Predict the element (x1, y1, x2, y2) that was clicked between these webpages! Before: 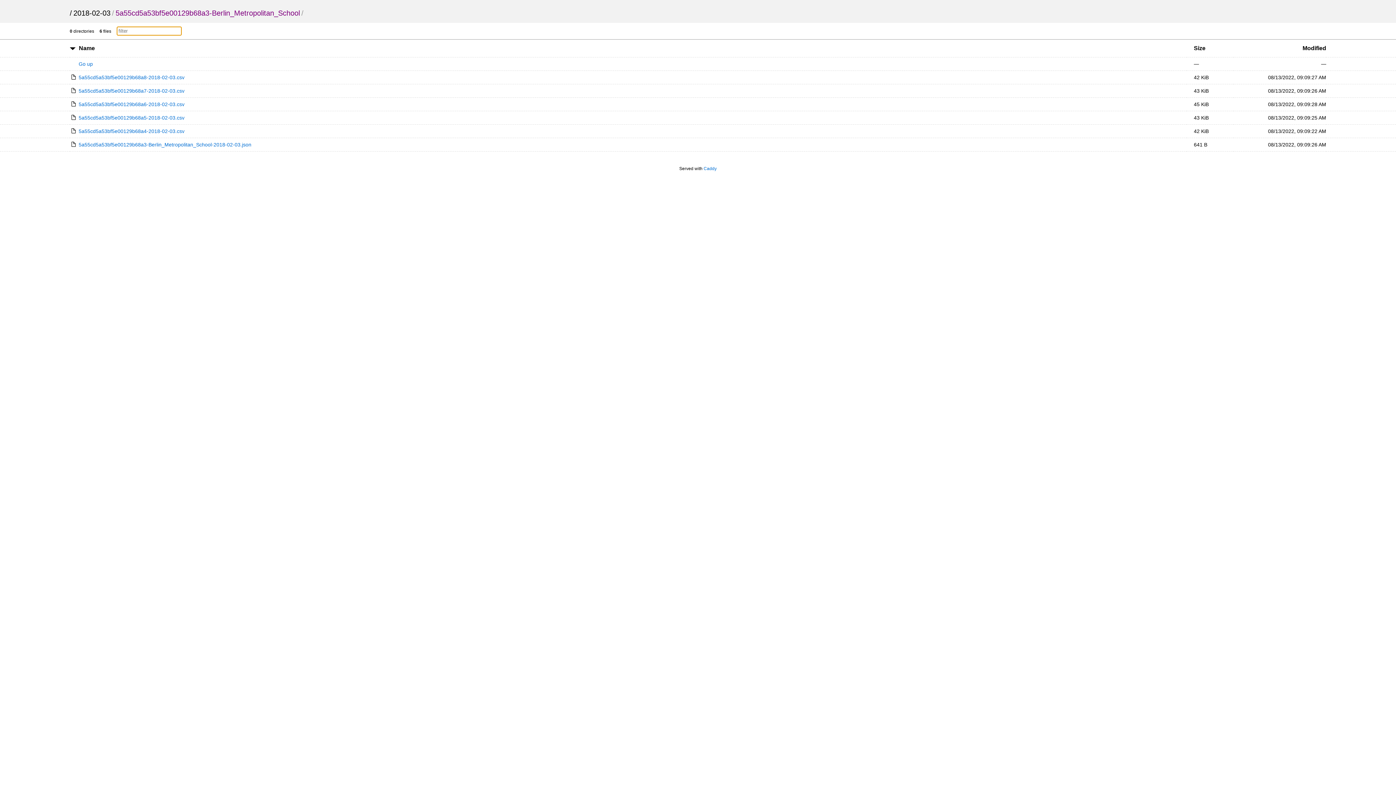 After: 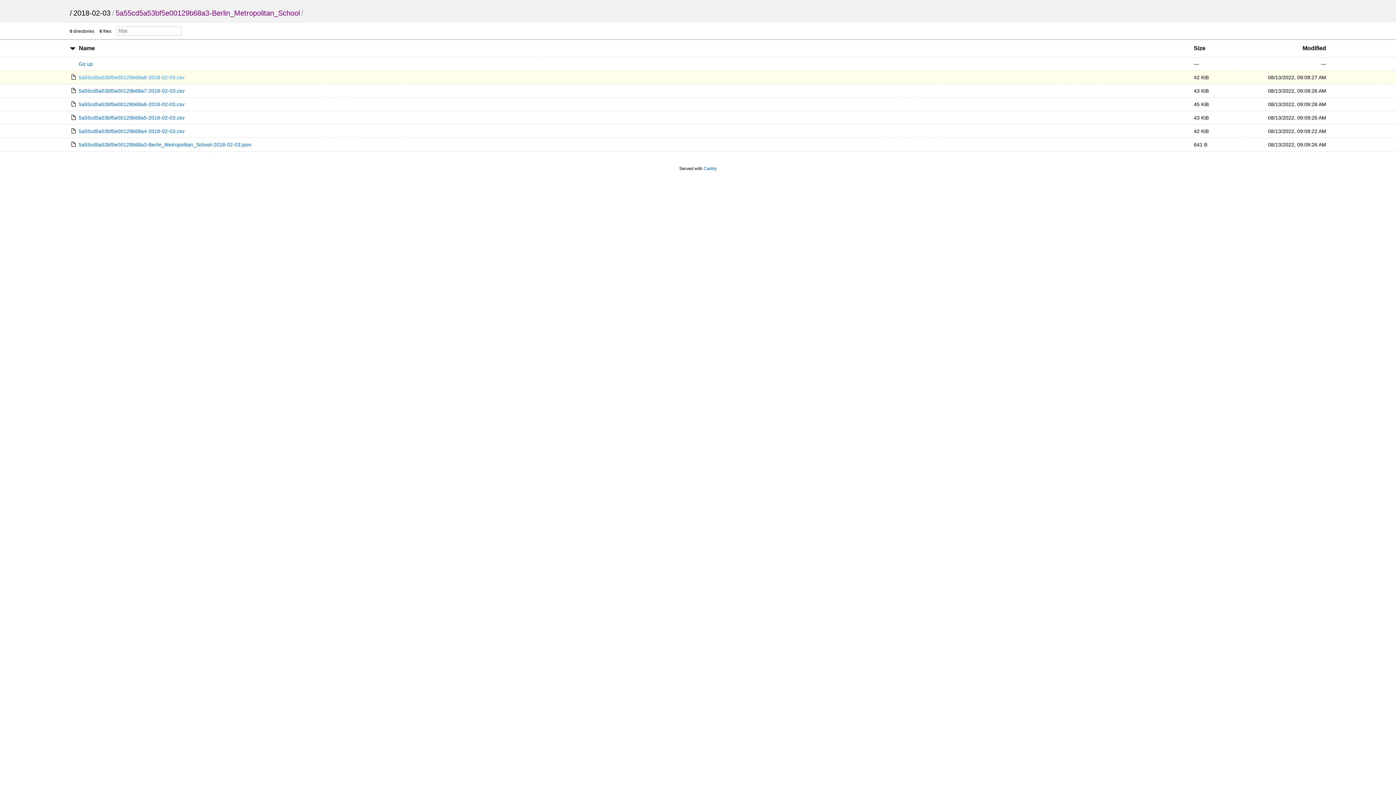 Action: label: 5a55cd5a53bf5e00129b68a8-2018-02-03.csv bbox: (69, 74, 184, 80)